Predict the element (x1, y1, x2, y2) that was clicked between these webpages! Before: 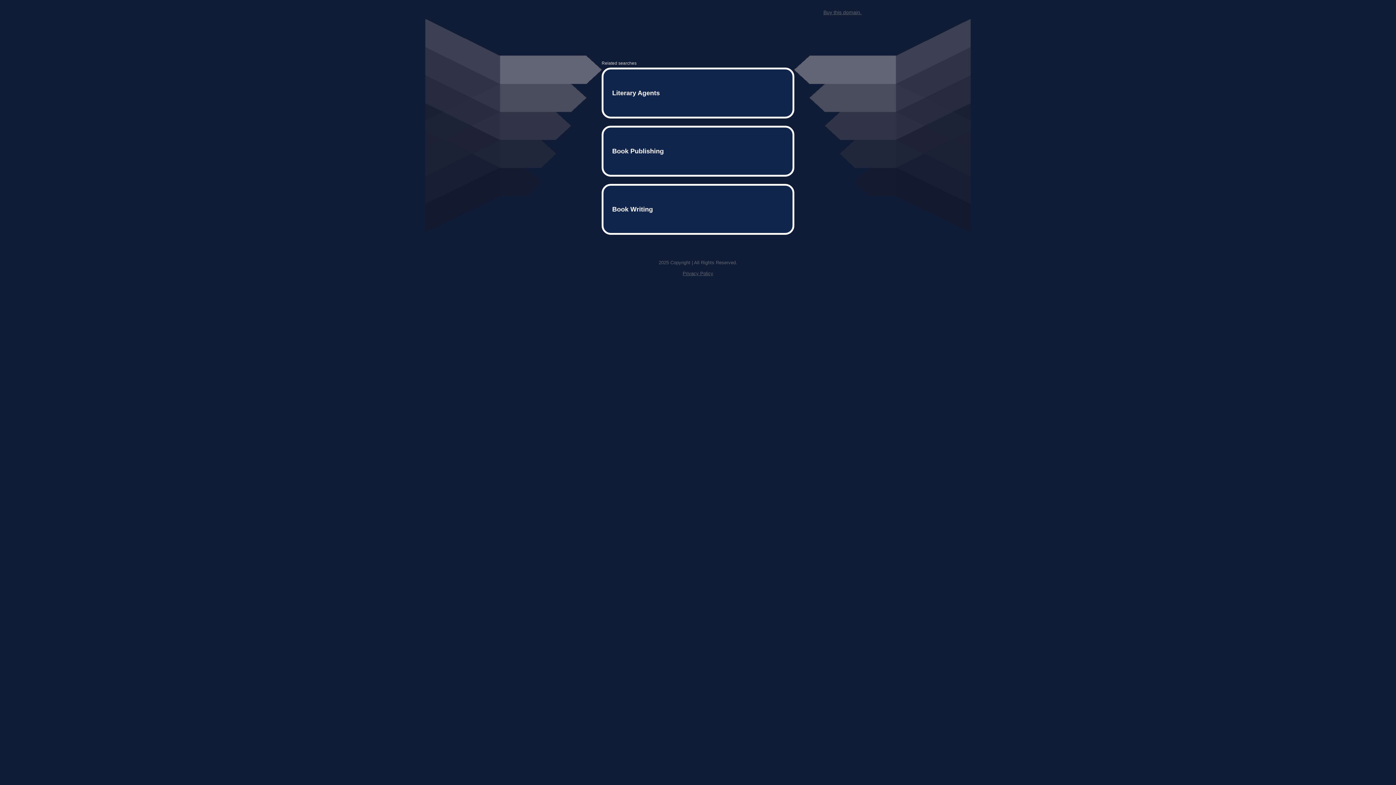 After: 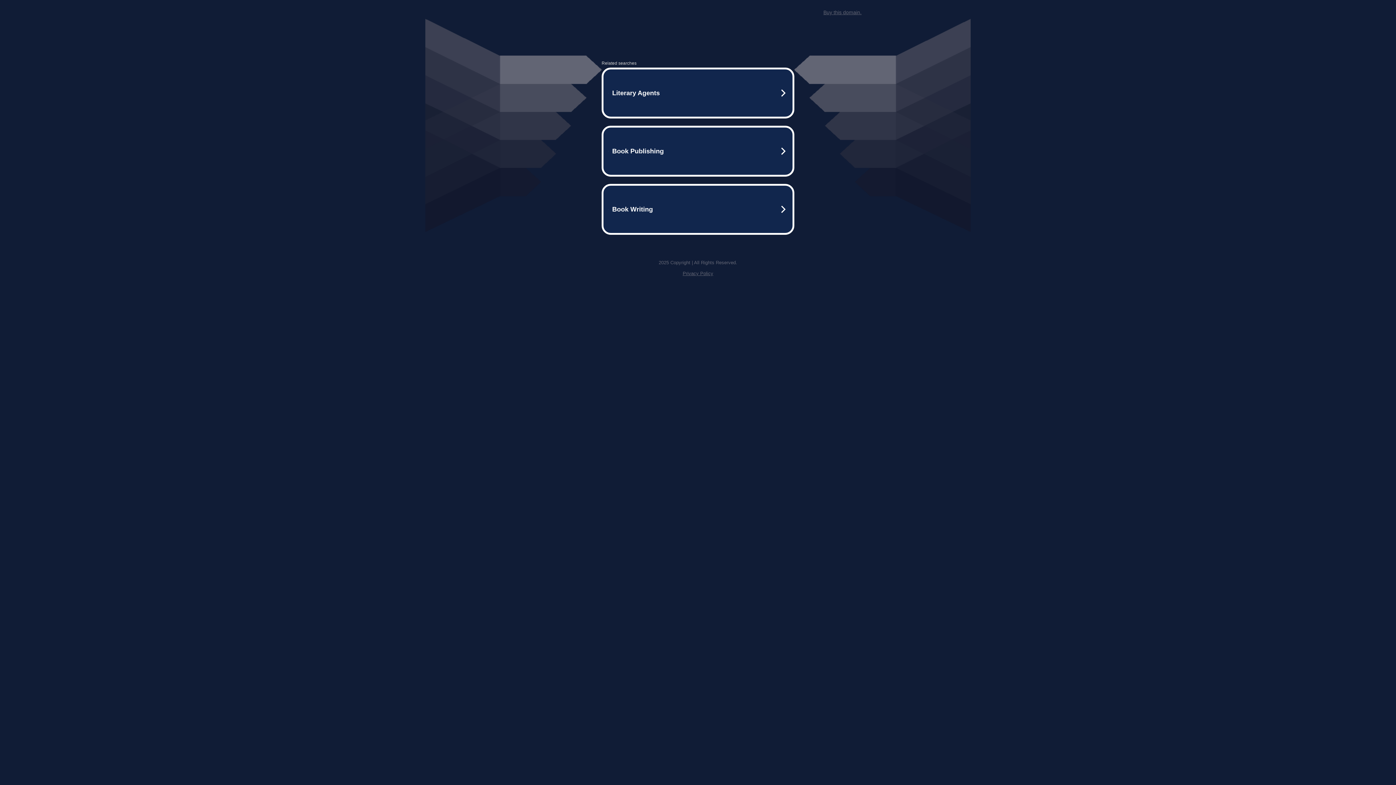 Action: label: Privacy Policy bbox: (682, 259, 713, 264)